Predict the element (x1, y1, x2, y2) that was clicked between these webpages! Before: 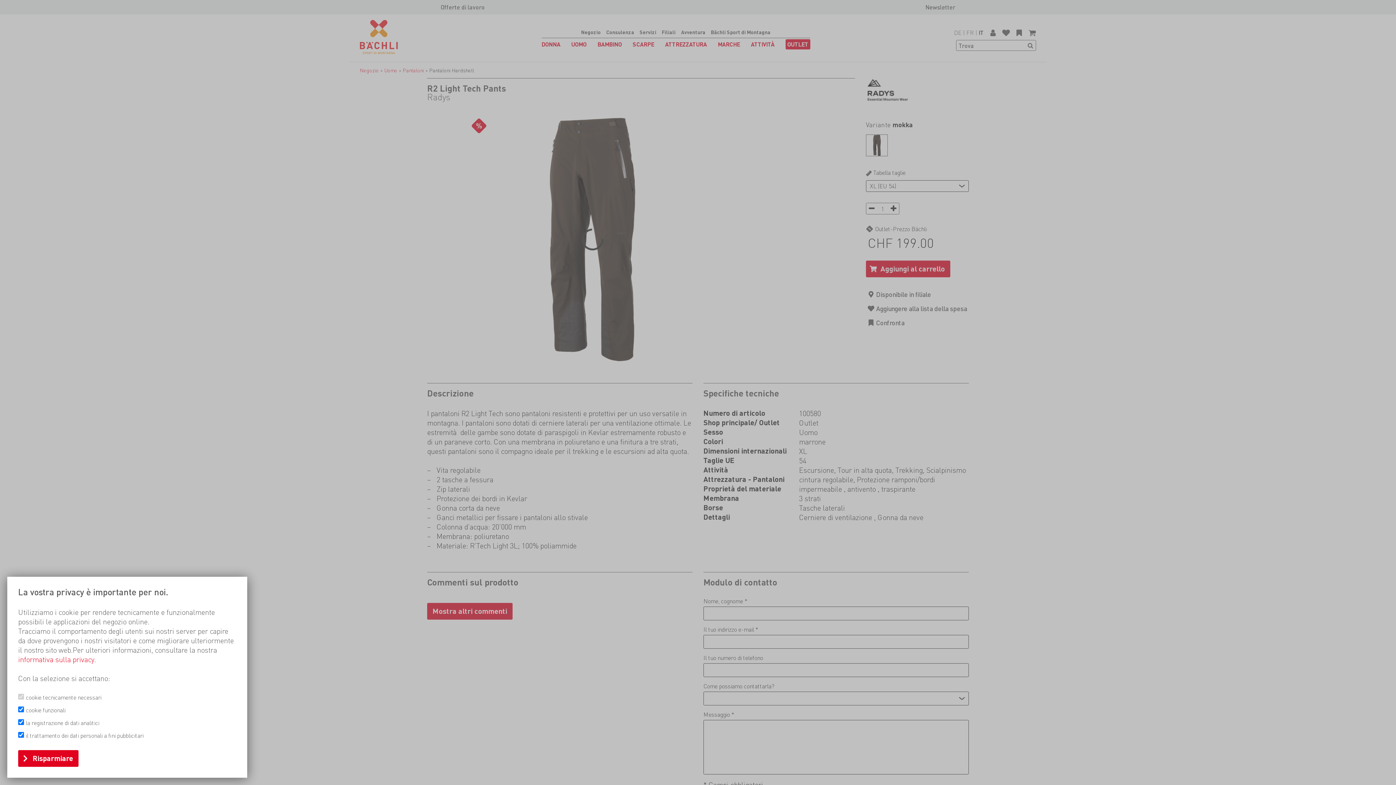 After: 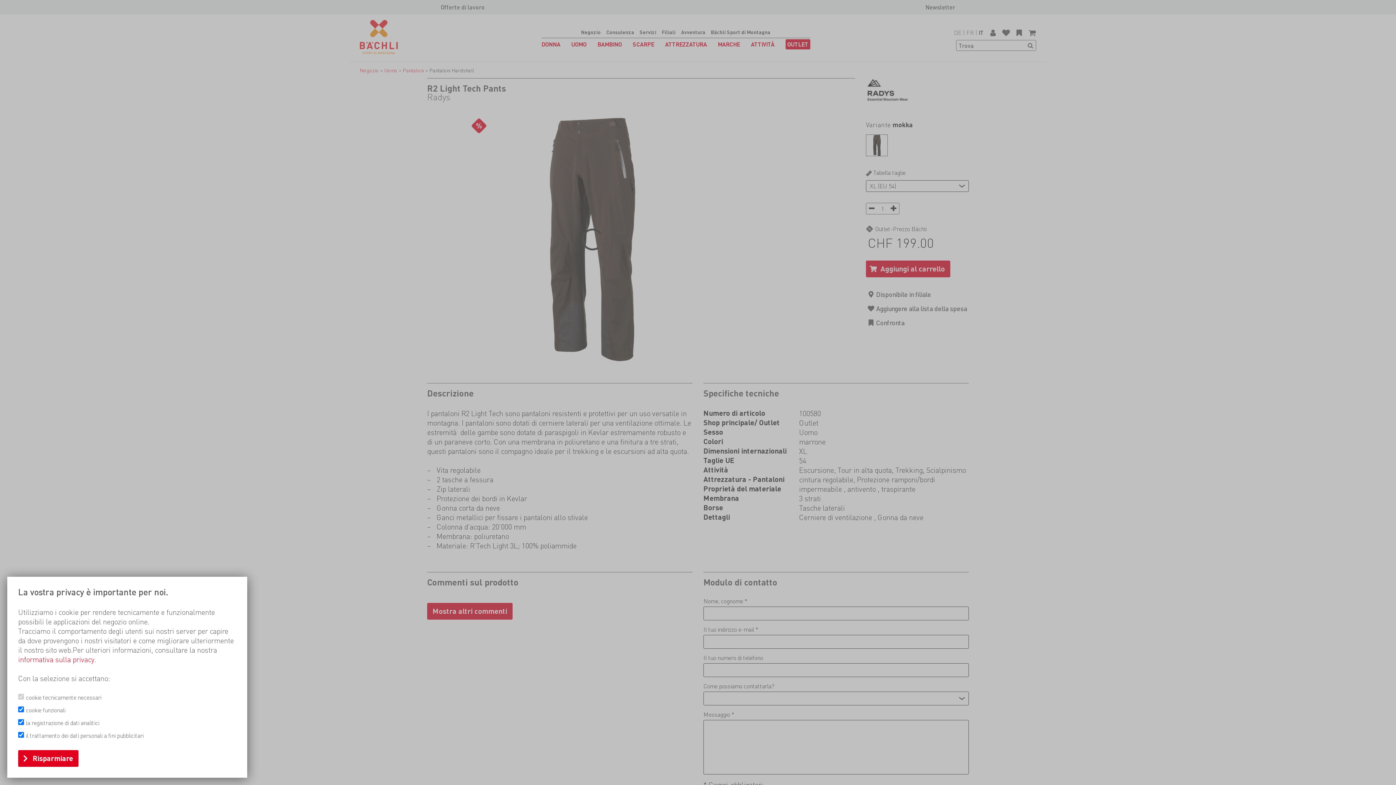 Action: bbox: (18, 654, 94, 664) label: informativa sulla privacy